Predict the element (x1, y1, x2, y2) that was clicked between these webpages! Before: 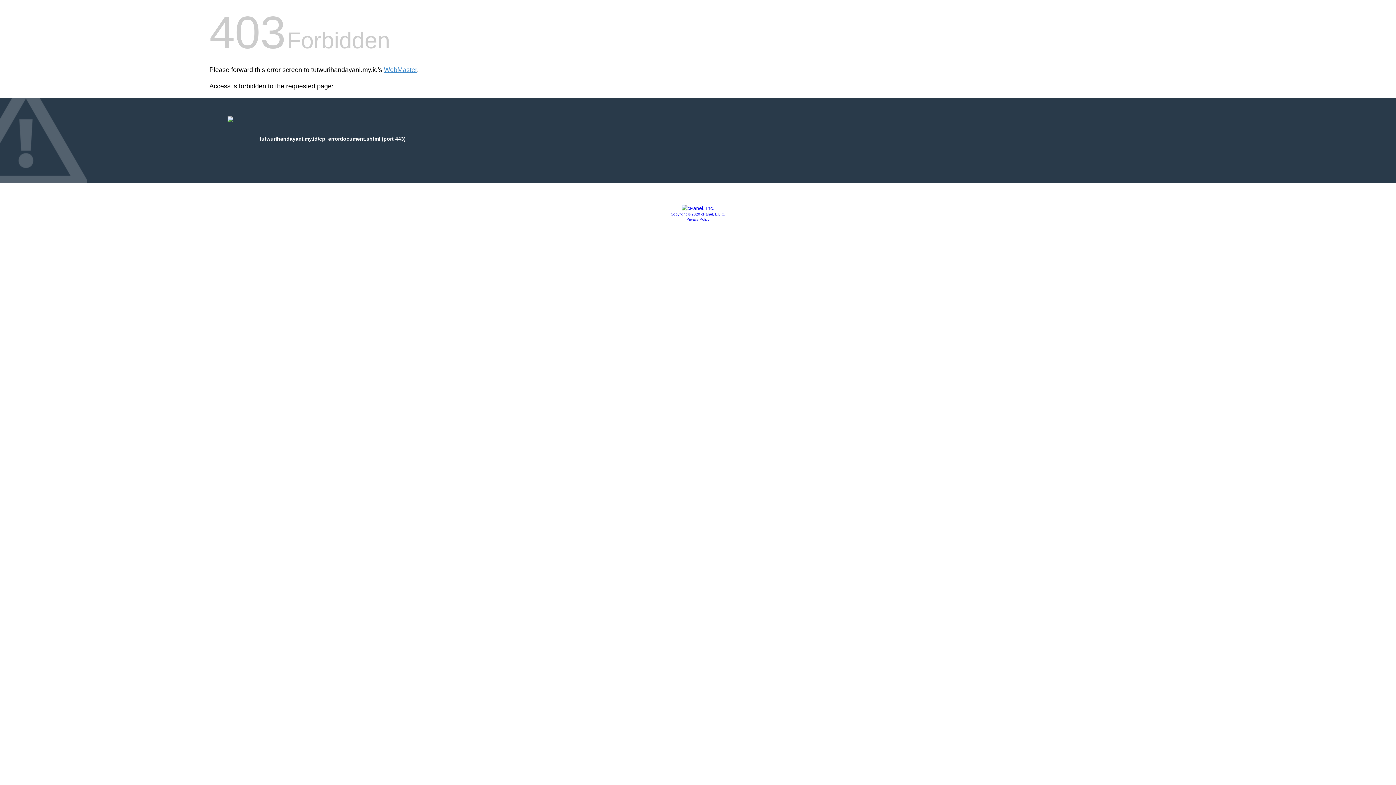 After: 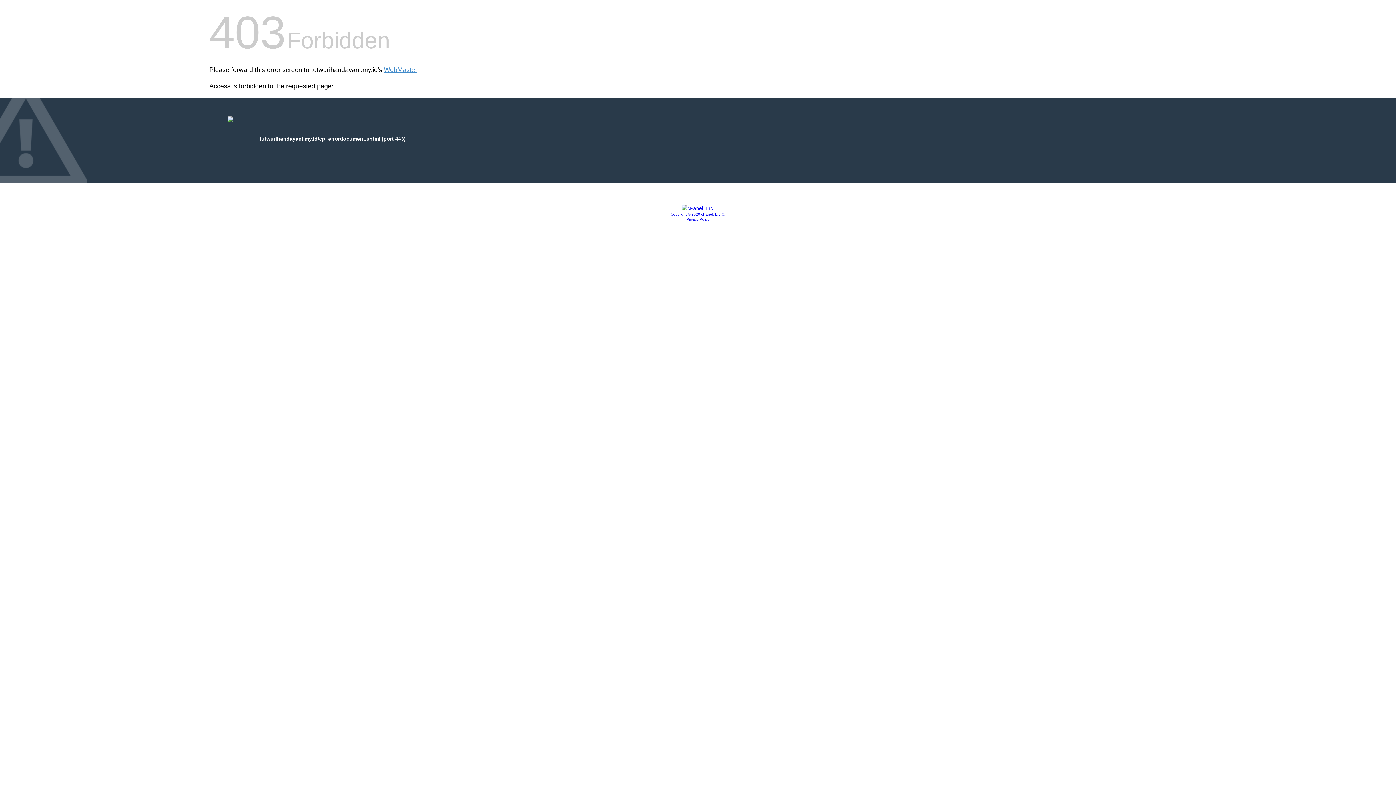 Action: bbox: (681, 205, 714, 211)